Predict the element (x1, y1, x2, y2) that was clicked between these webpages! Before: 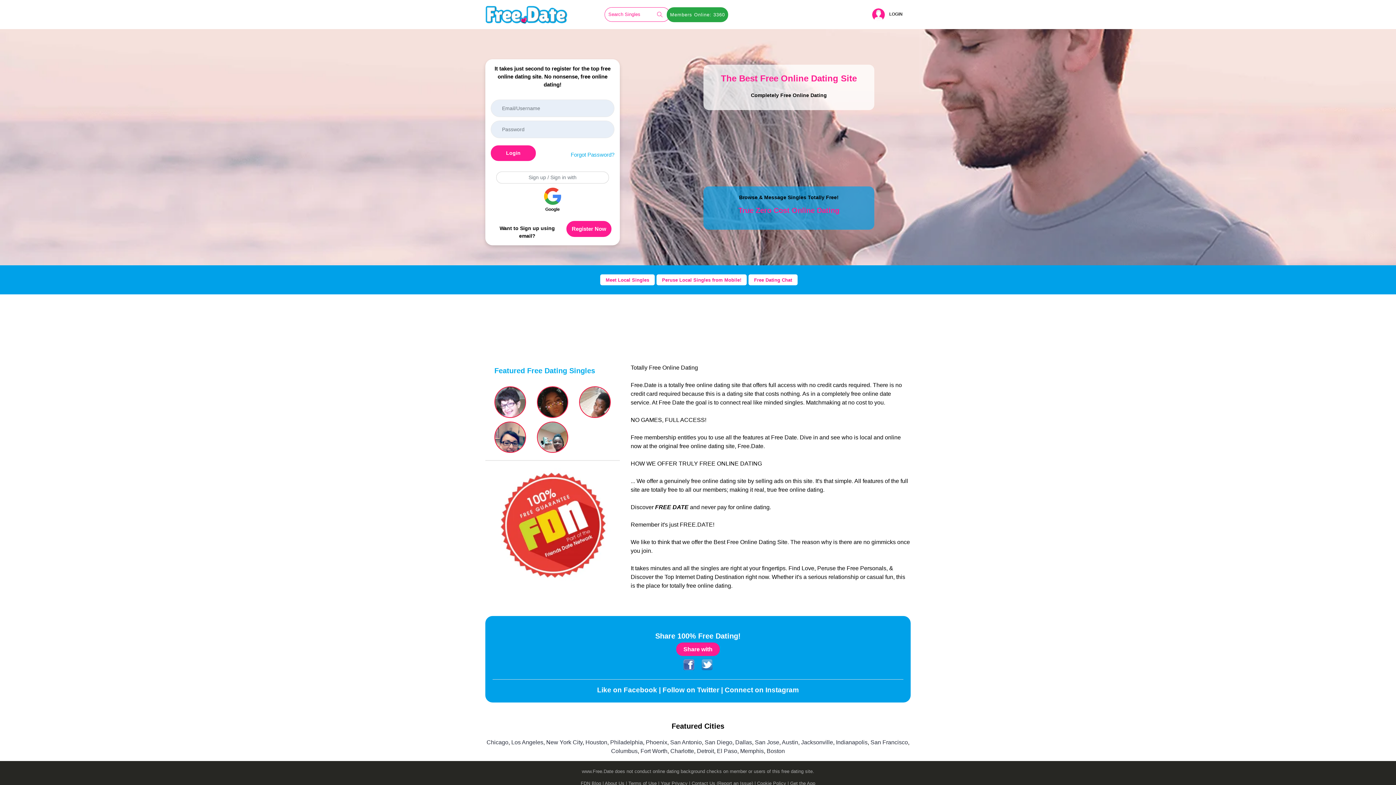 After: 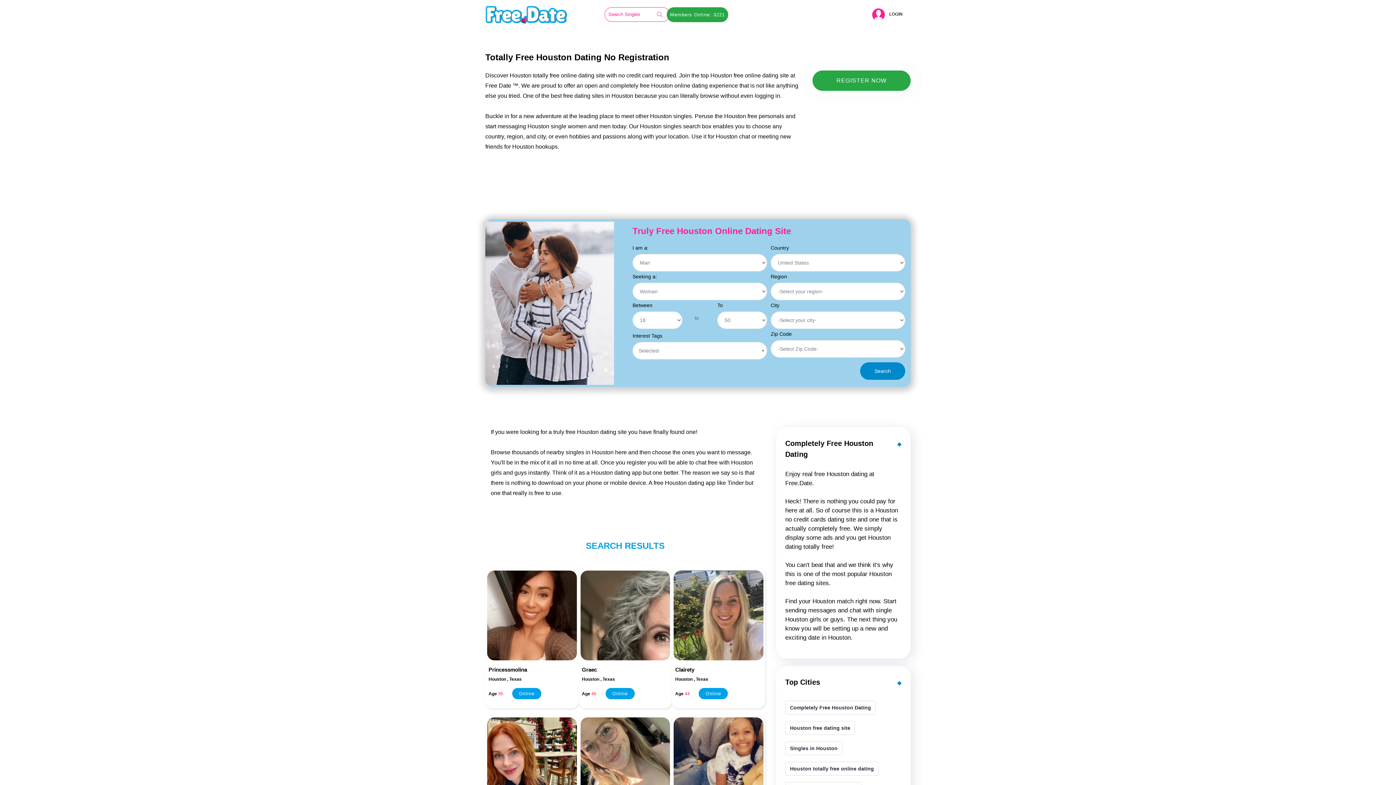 Action: label: Houston bbox: (585, 739, 607, 745)